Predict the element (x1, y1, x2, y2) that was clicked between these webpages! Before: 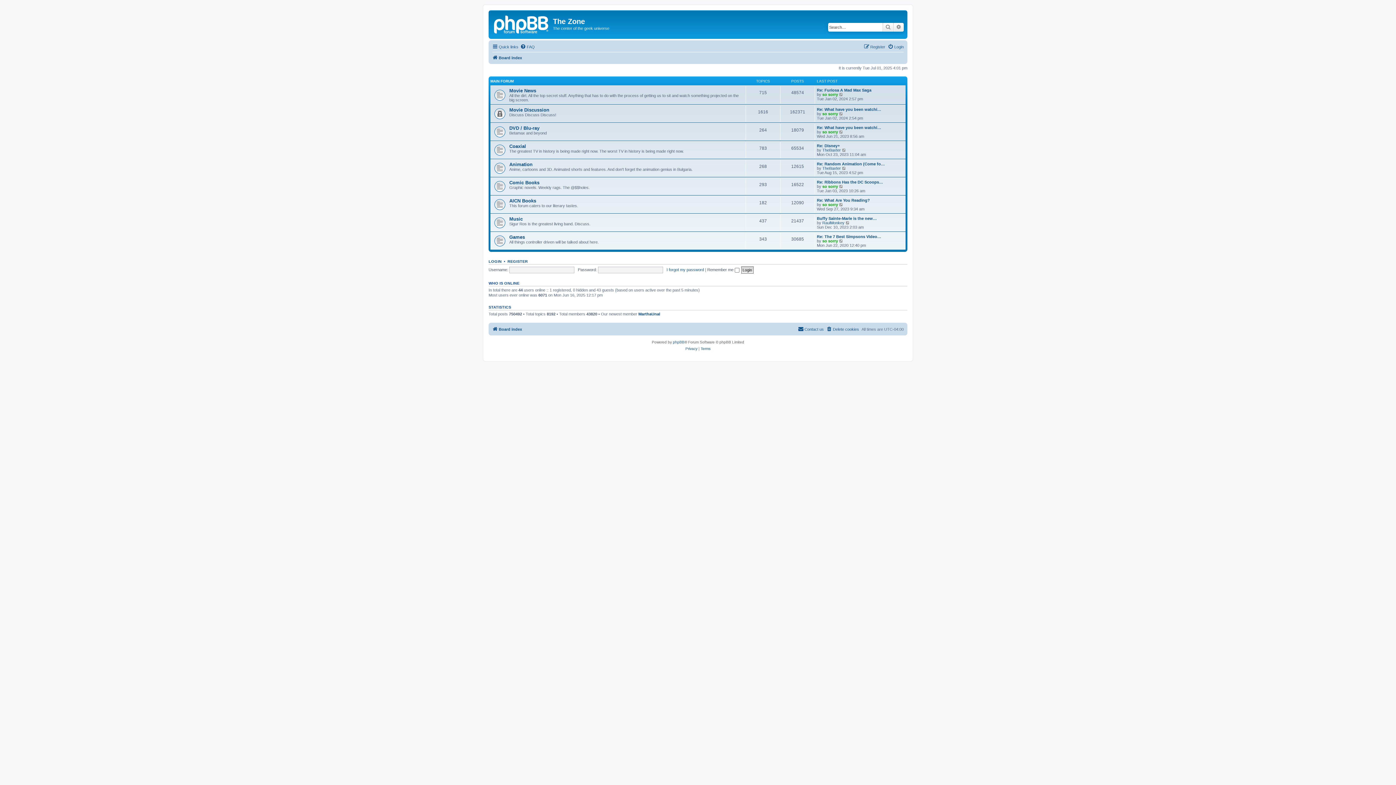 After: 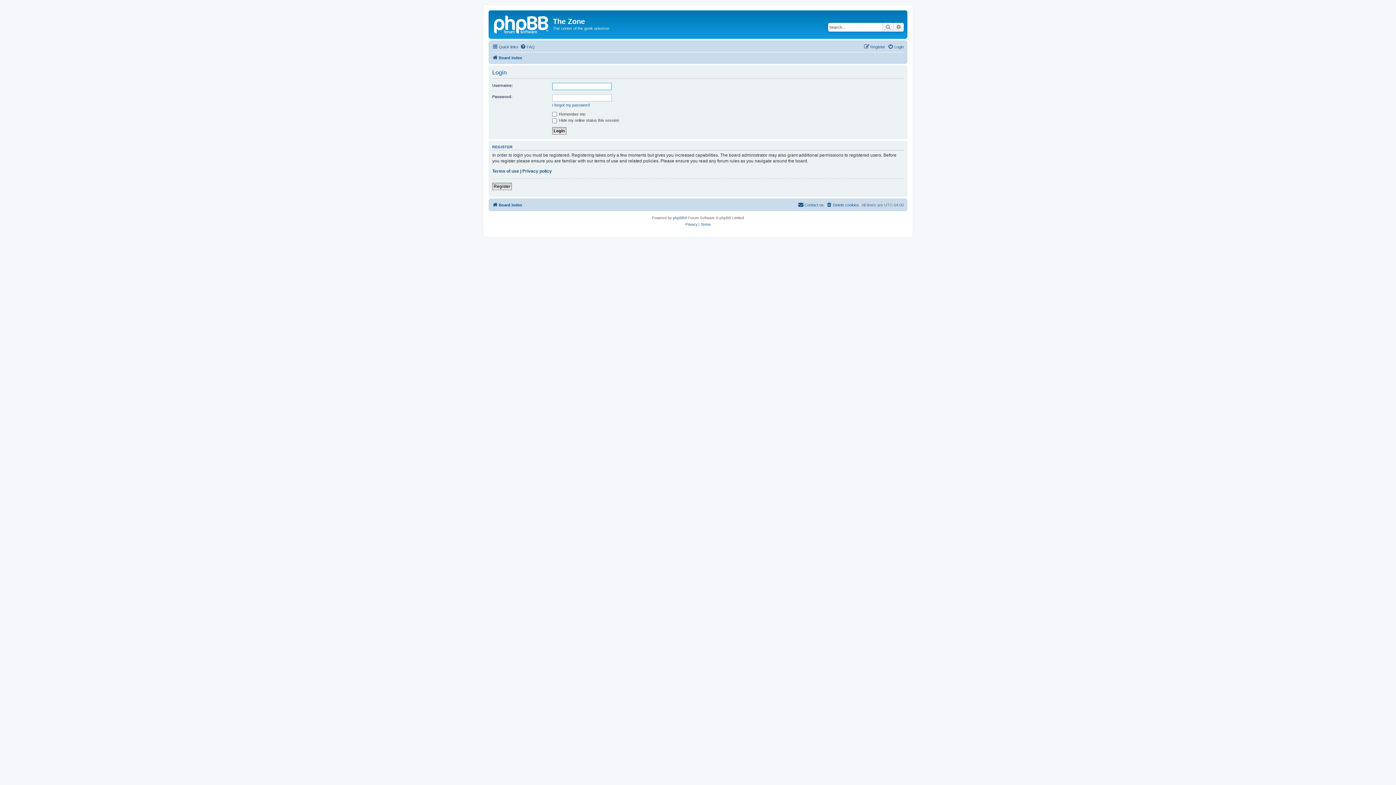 Action: label: Login bbox: (888, 42, 904, 51)